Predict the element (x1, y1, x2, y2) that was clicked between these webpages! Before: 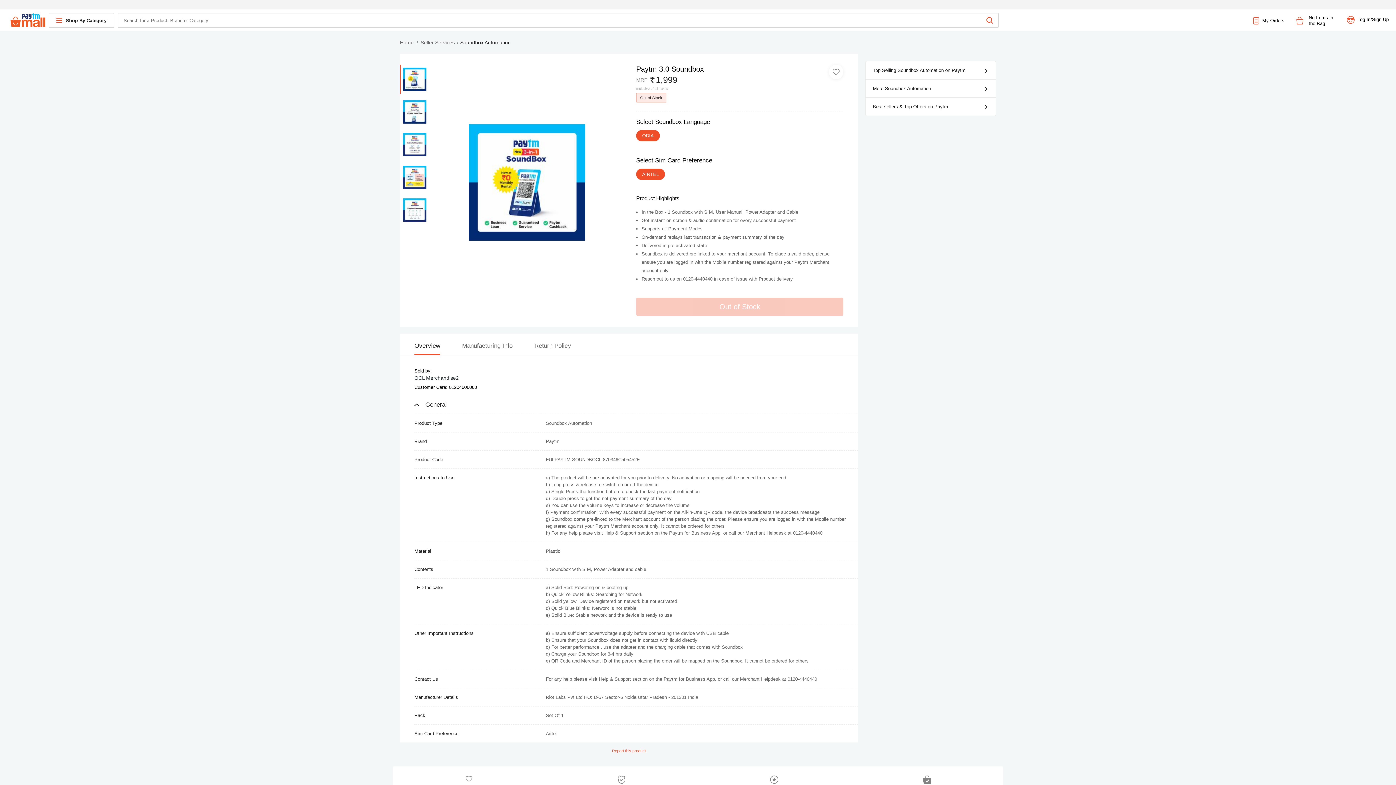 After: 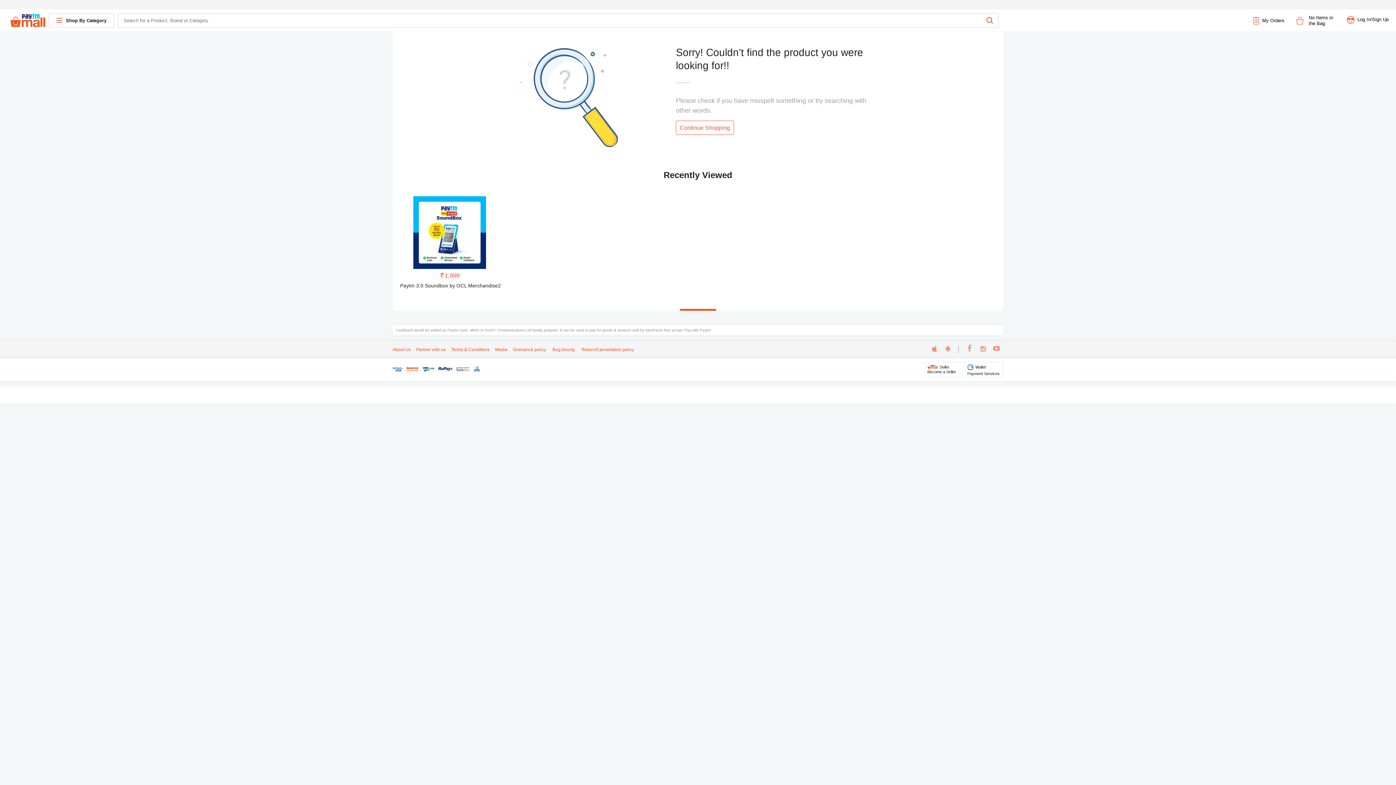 Action: label: Soundbox Automation bbox: (460, 38, 510, 46)